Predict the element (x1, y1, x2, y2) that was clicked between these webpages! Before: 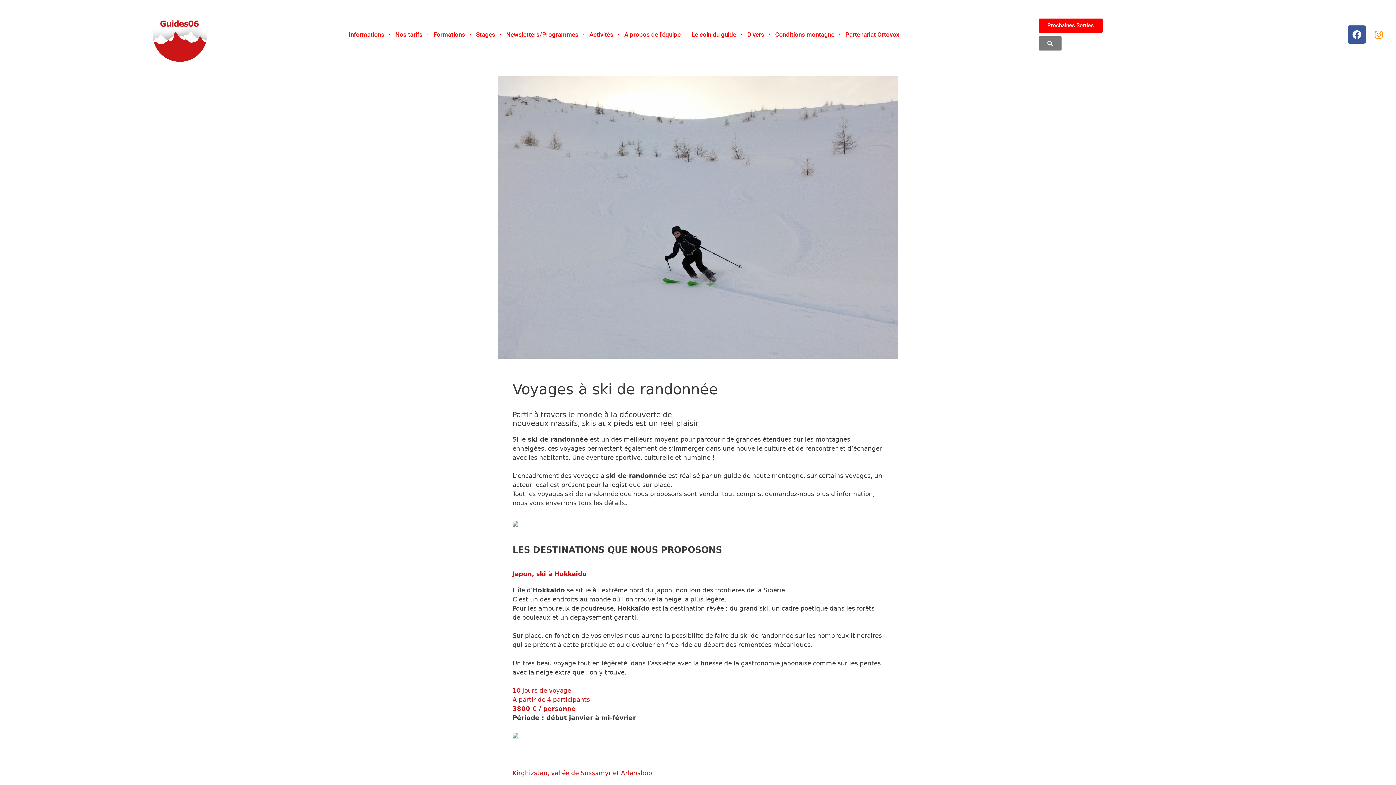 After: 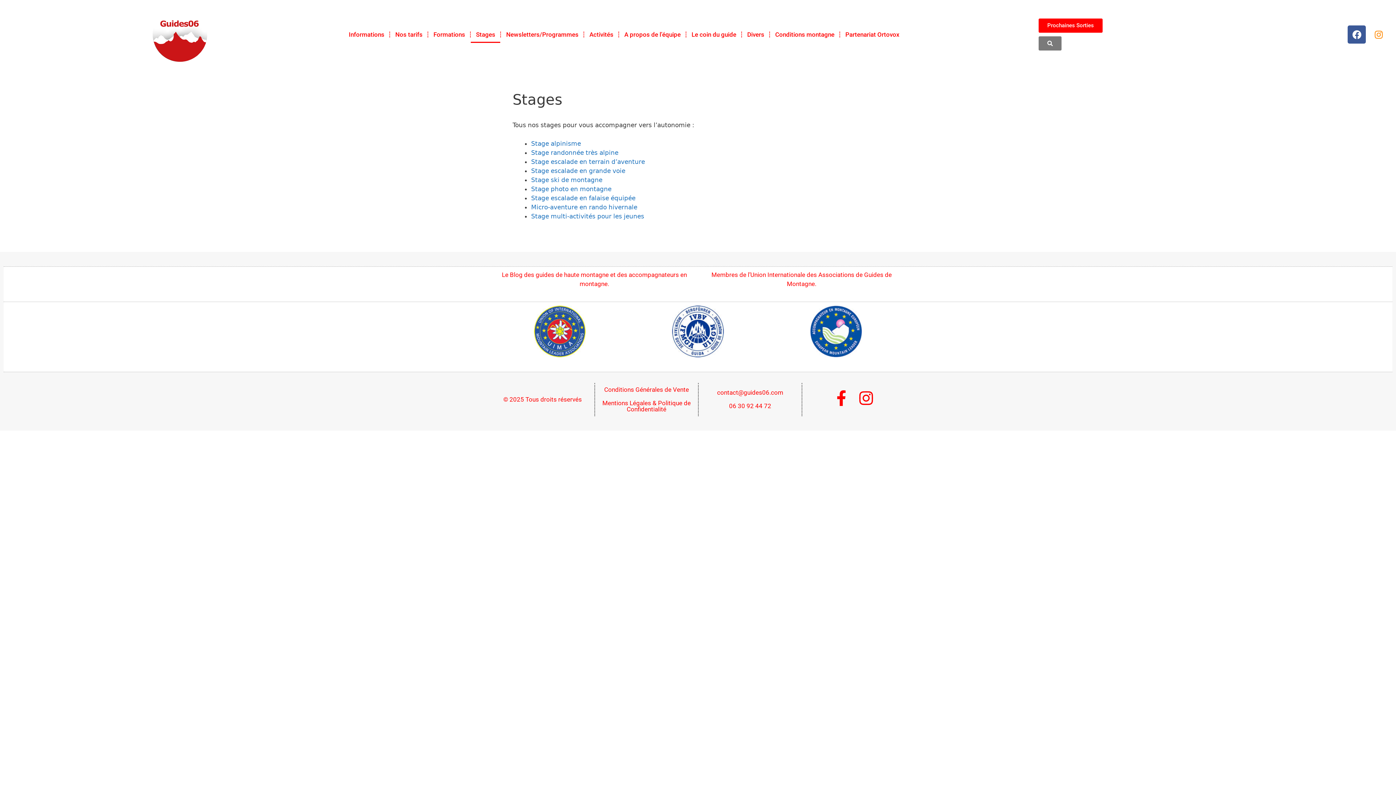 Action: label: Stages bbox: (471, 26, 500, 42)